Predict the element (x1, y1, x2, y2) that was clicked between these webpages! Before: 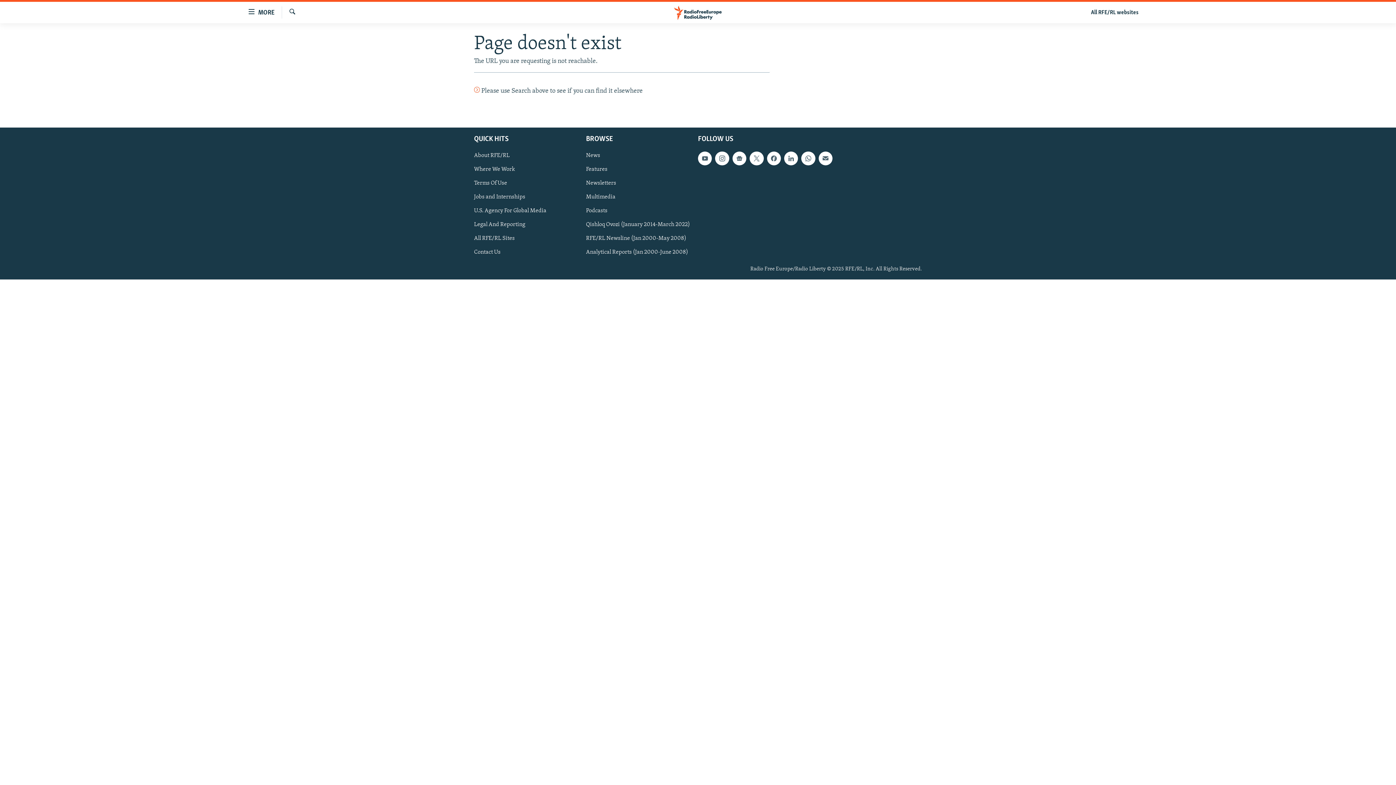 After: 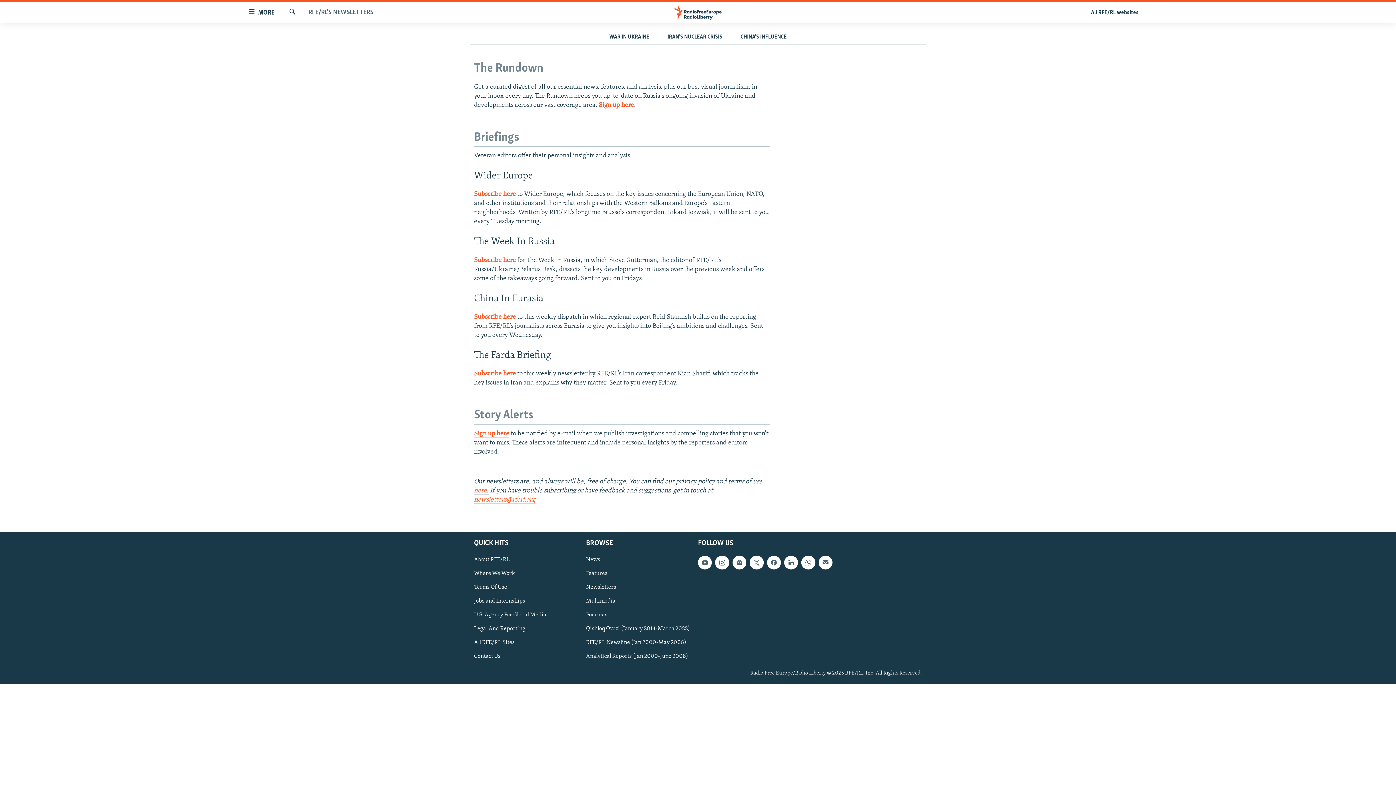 Action: bbox: (818, 151, 832, 165)